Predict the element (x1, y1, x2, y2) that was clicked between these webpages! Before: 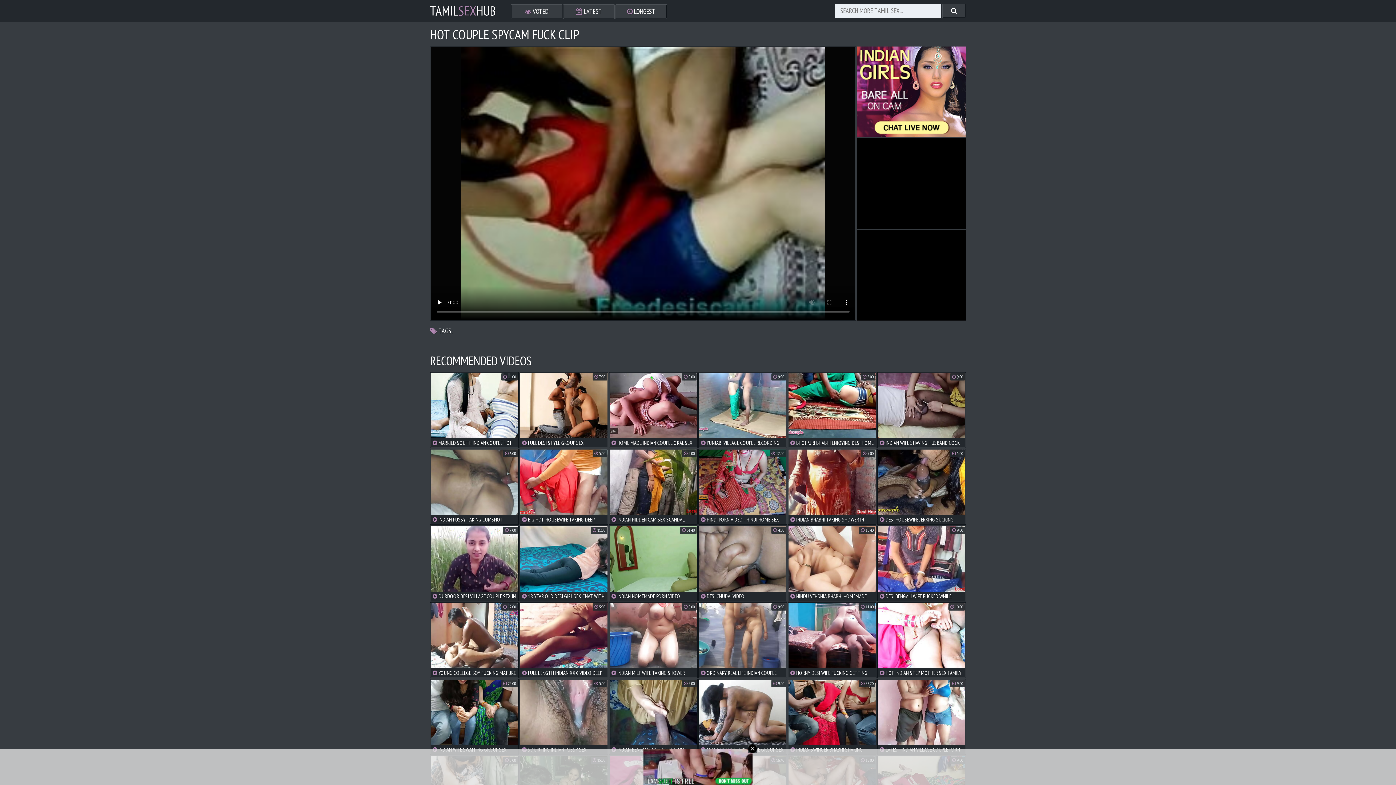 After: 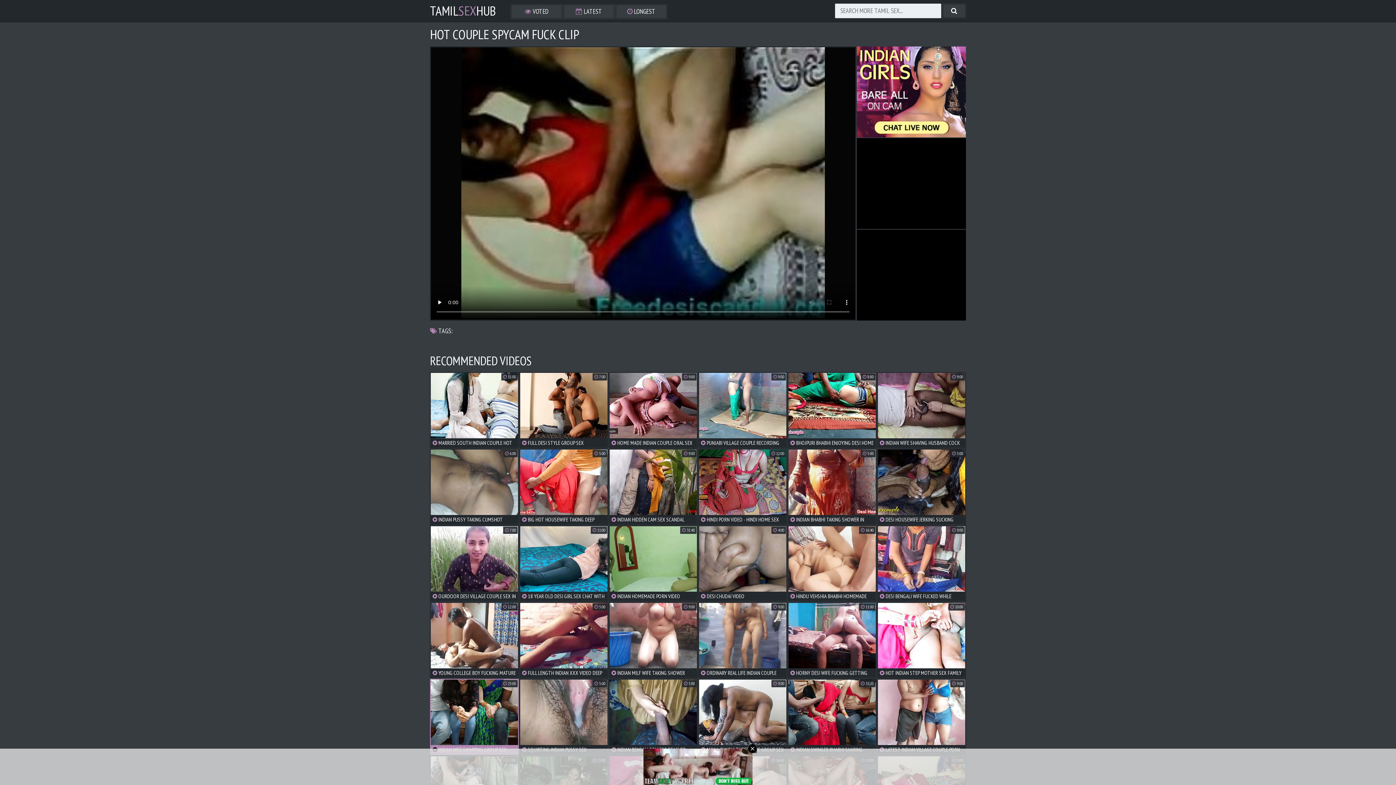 Action: bbox: (430, 679, 518, 755) label:  INDIAN WIFE SWAPPING GROUP SEX VIDEO